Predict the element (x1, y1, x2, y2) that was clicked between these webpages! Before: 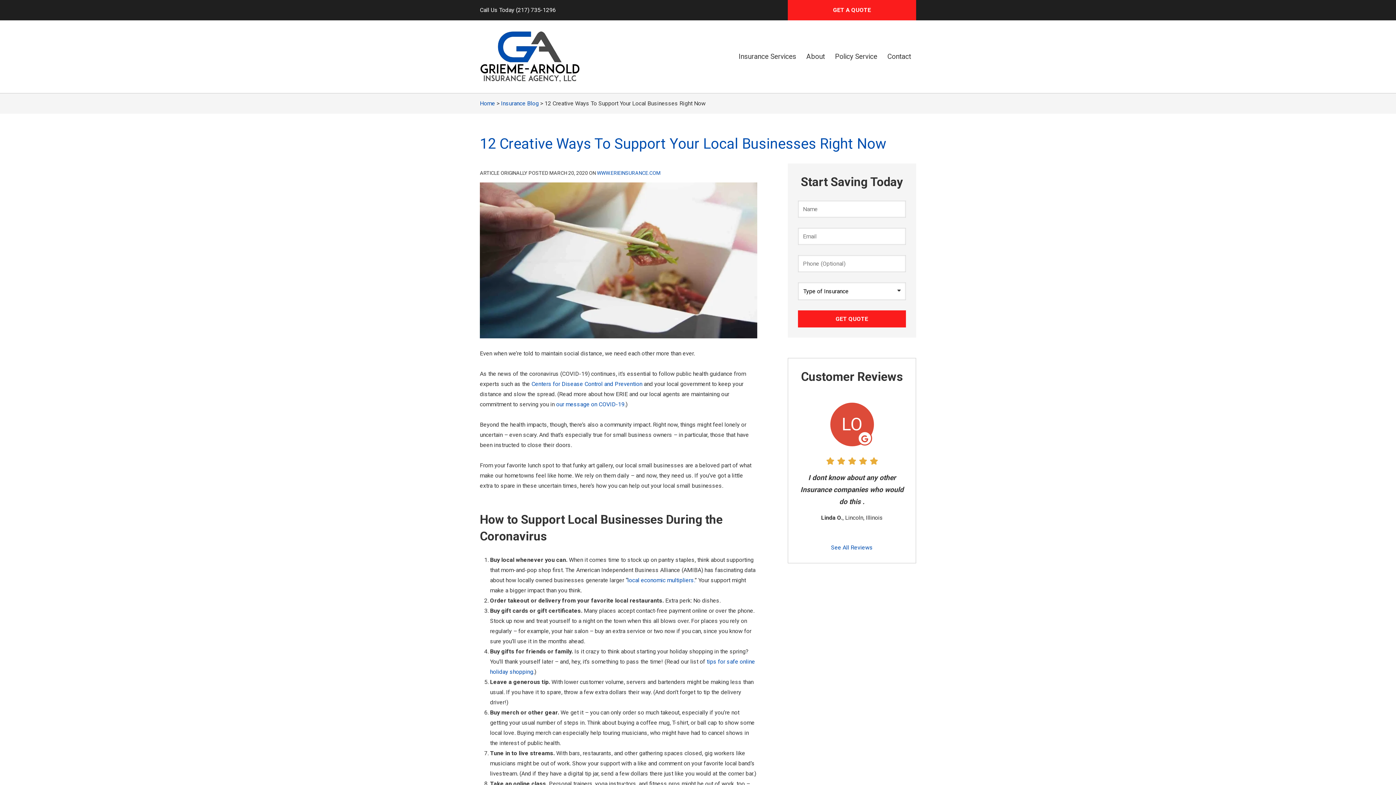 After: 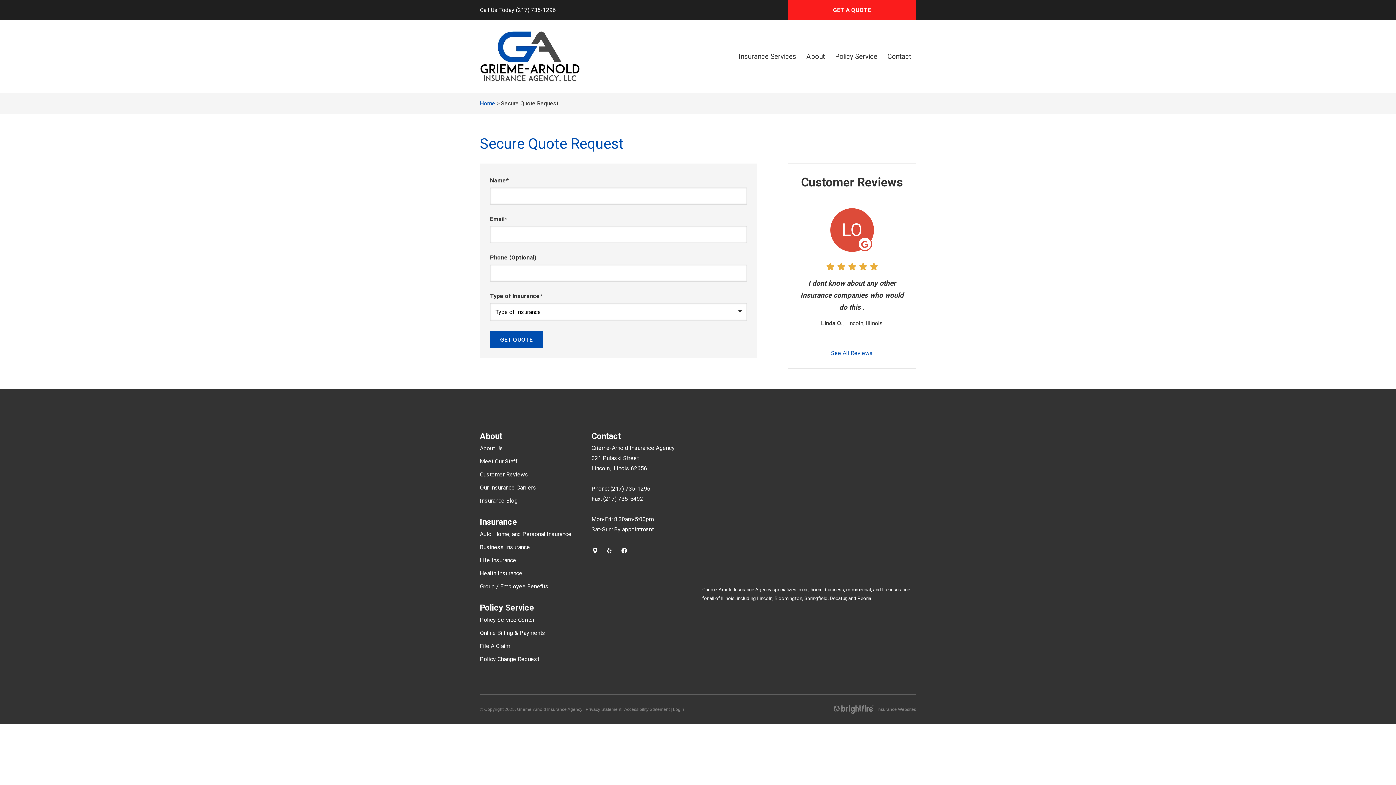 Action: bbox: (787, 0, 916, 20) label: GET A QUOTE